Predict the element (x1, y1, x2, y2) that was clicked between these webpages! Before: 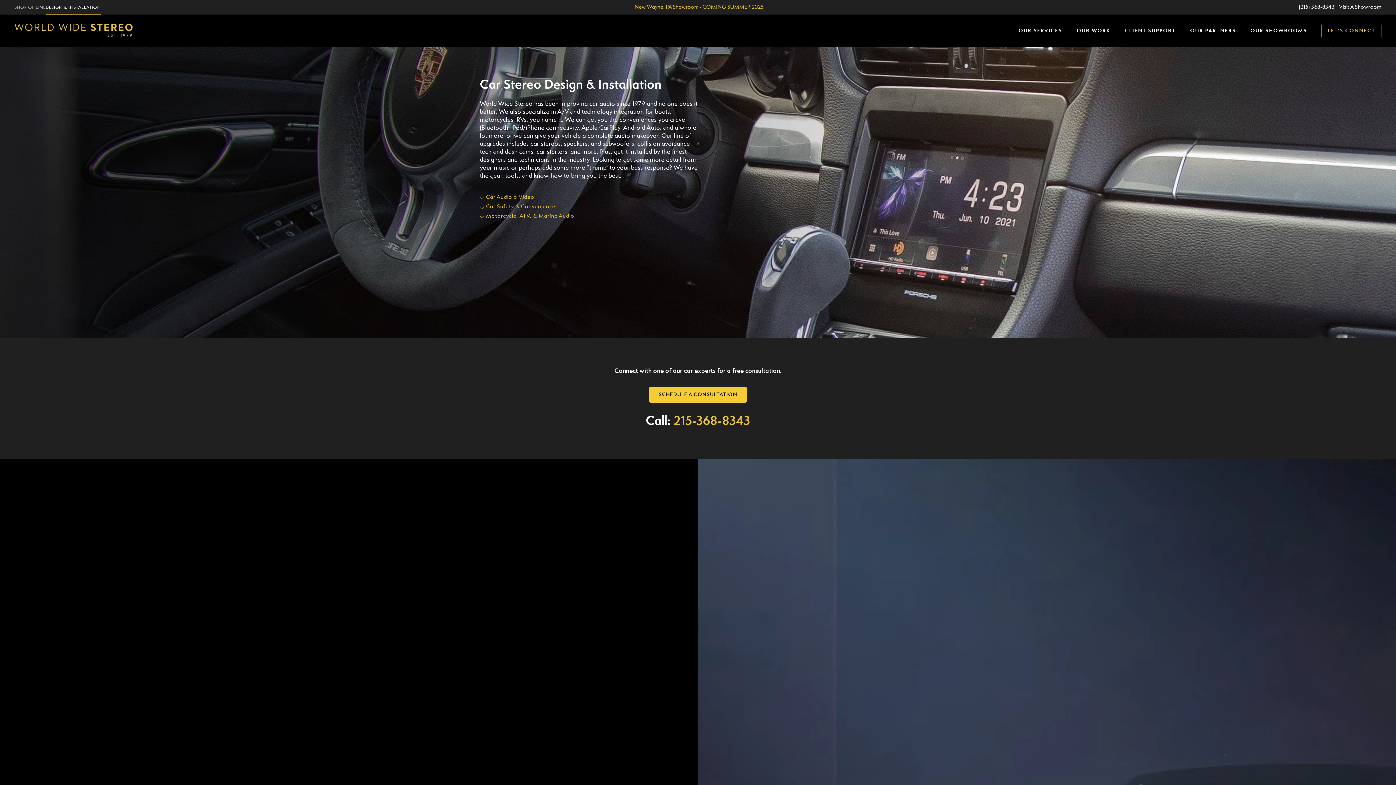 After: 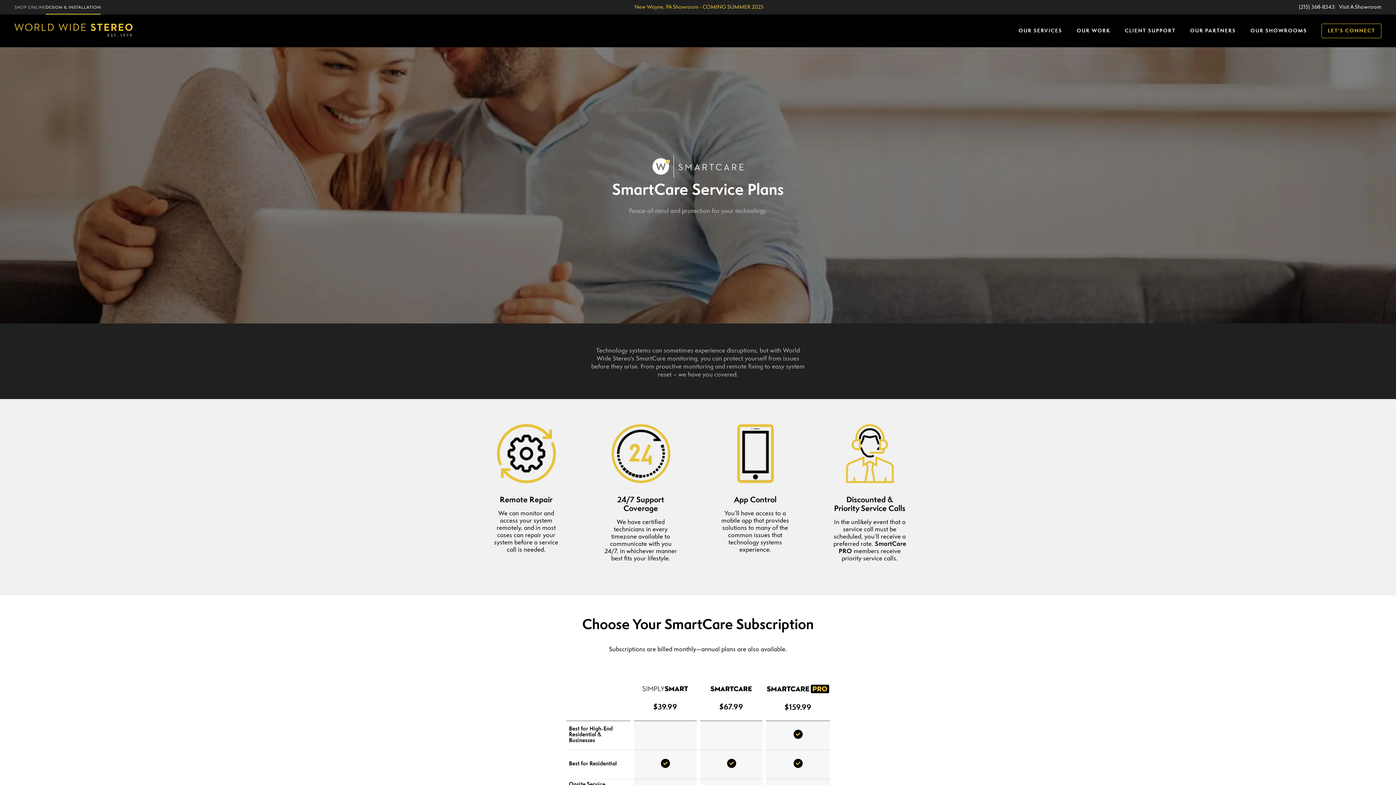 Action: bbox: (1117, 23, 1183, 38) label: CLIENT SUPPORT